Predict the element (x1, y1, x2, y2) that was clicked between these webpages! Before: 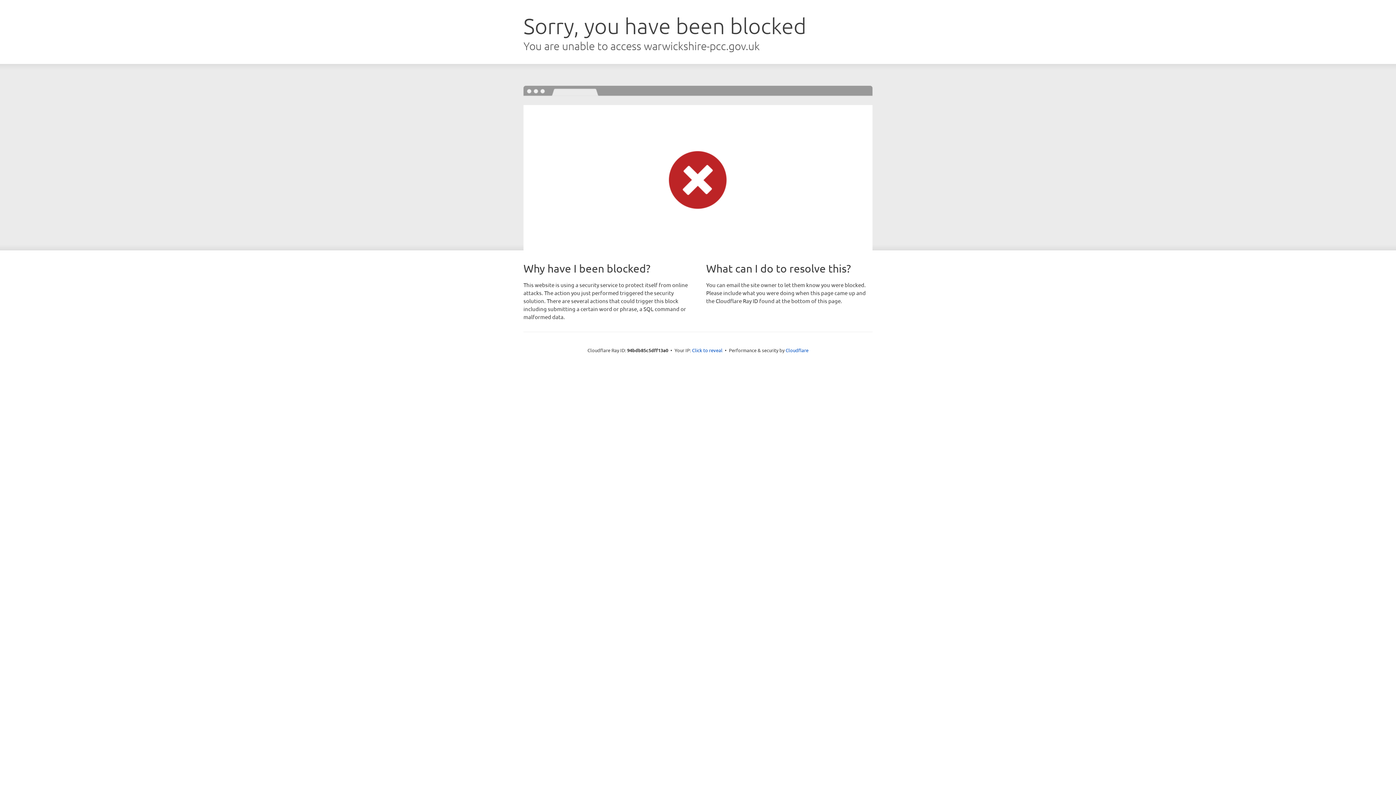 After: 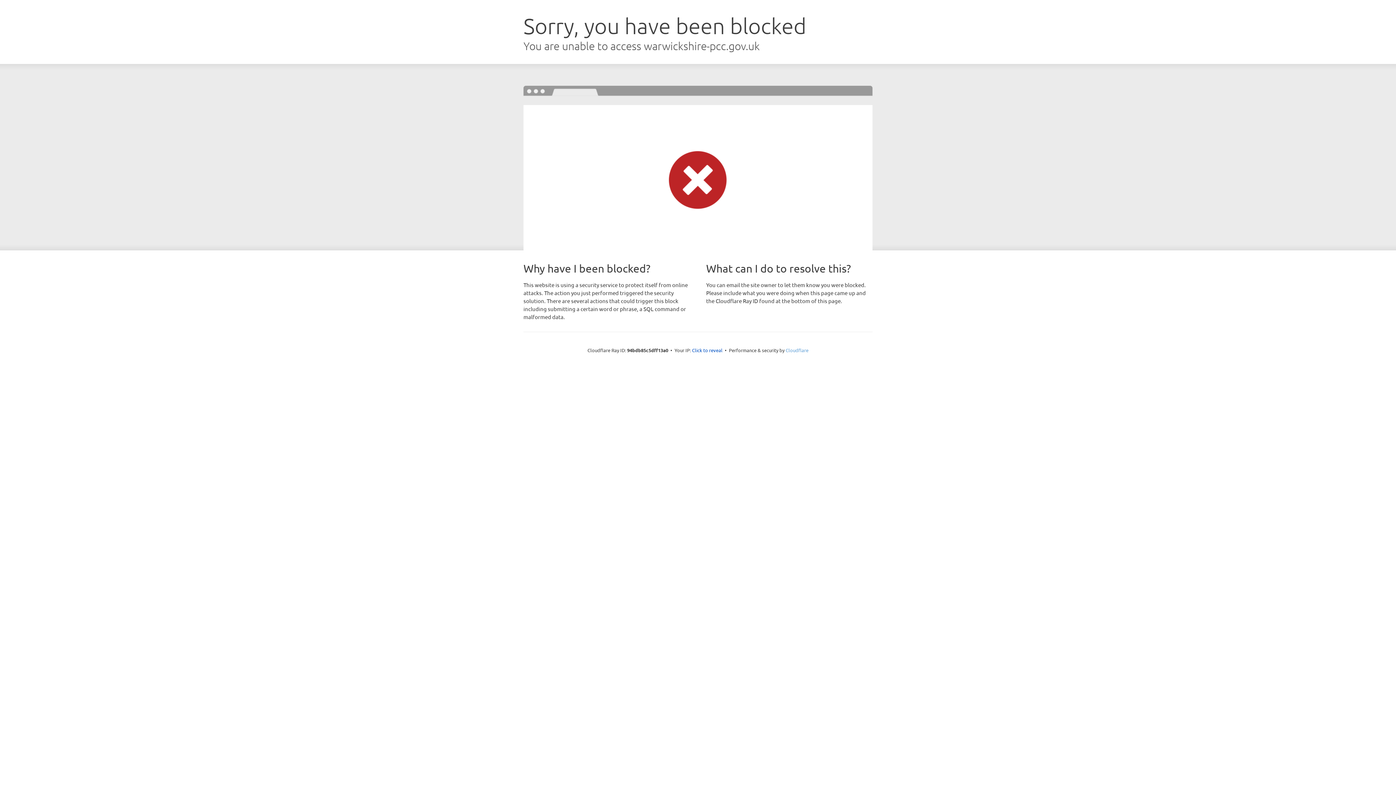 Action: bbox: (785, 347, 808, 353) label: Cloudflare